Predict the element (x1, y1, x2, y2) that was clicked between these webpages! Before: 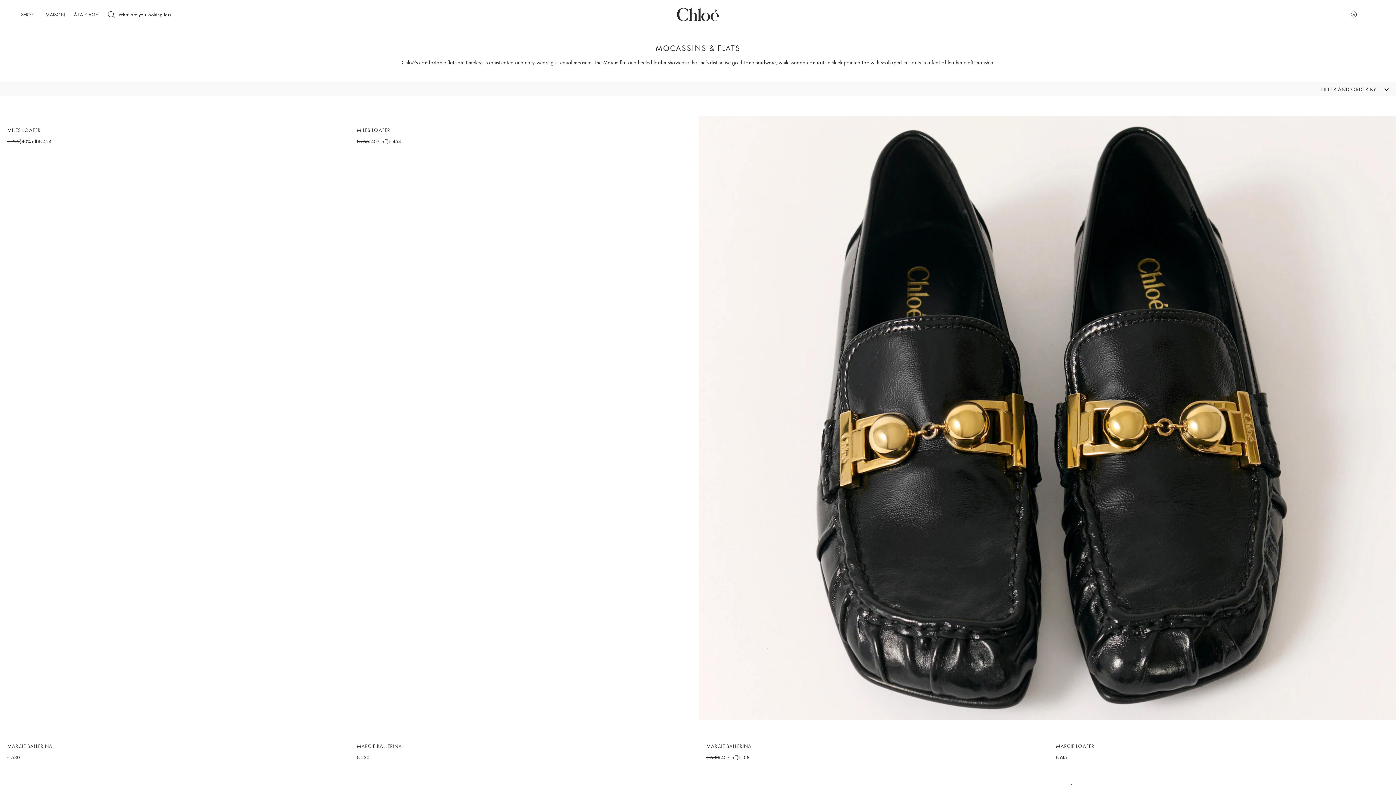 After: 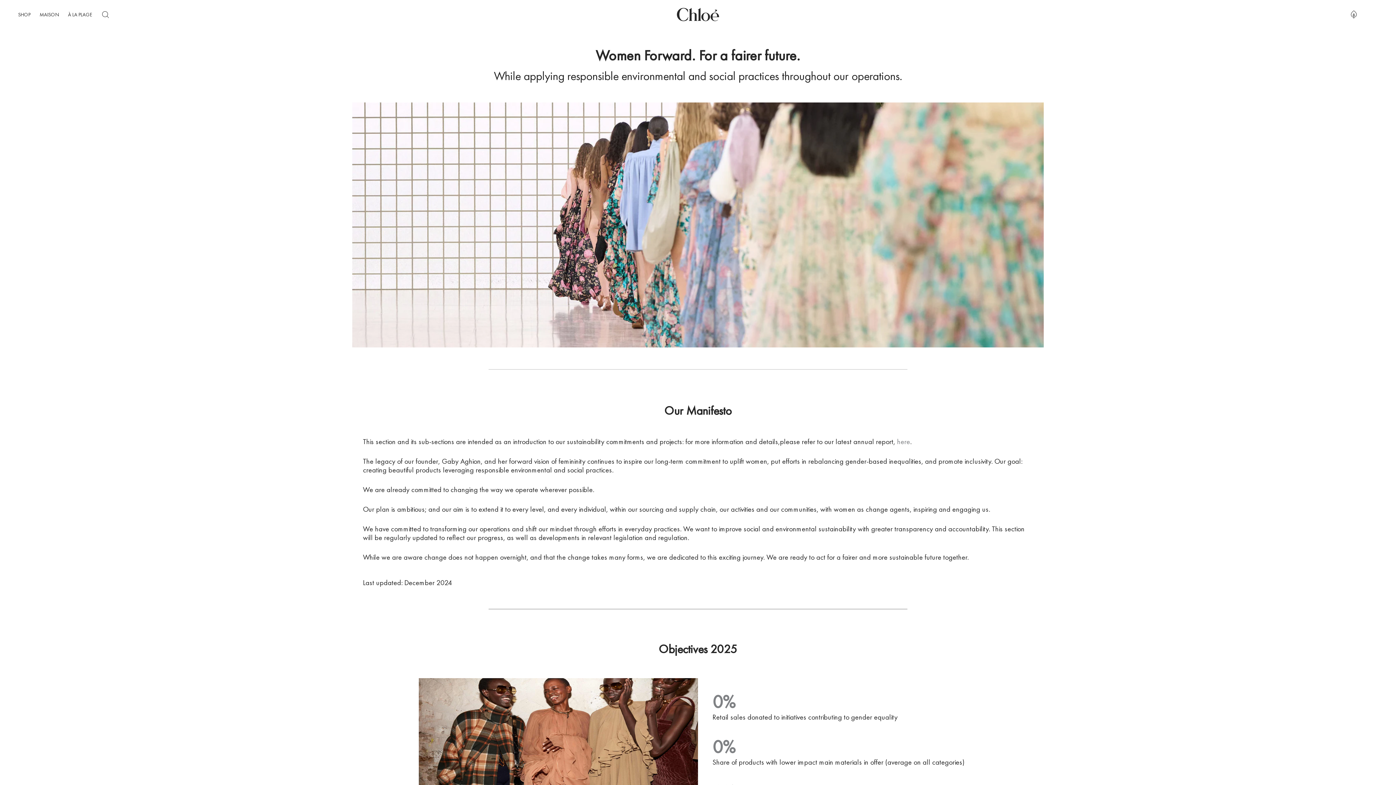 Action: bbox: (1326, 19, 1335, 28) label: SUSTAINABILITY LINK